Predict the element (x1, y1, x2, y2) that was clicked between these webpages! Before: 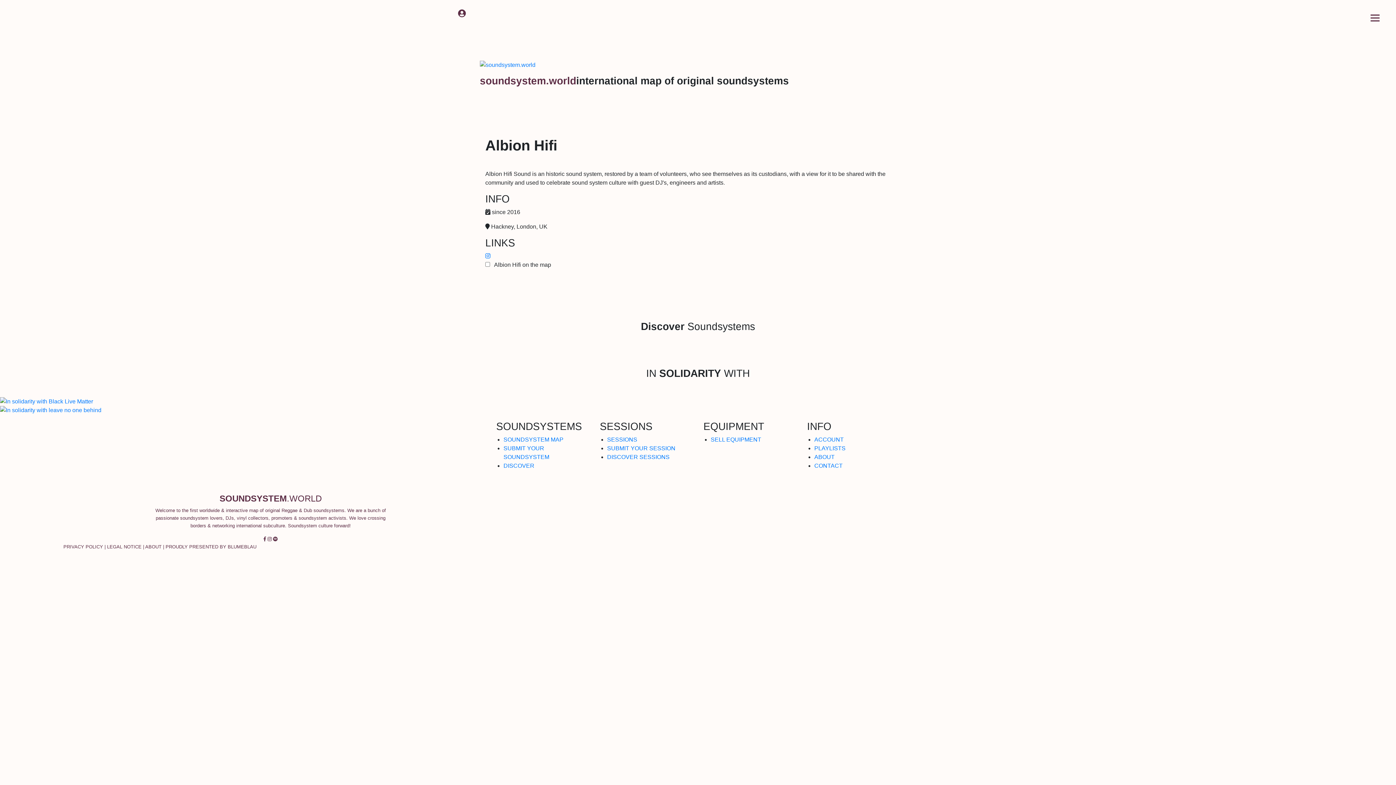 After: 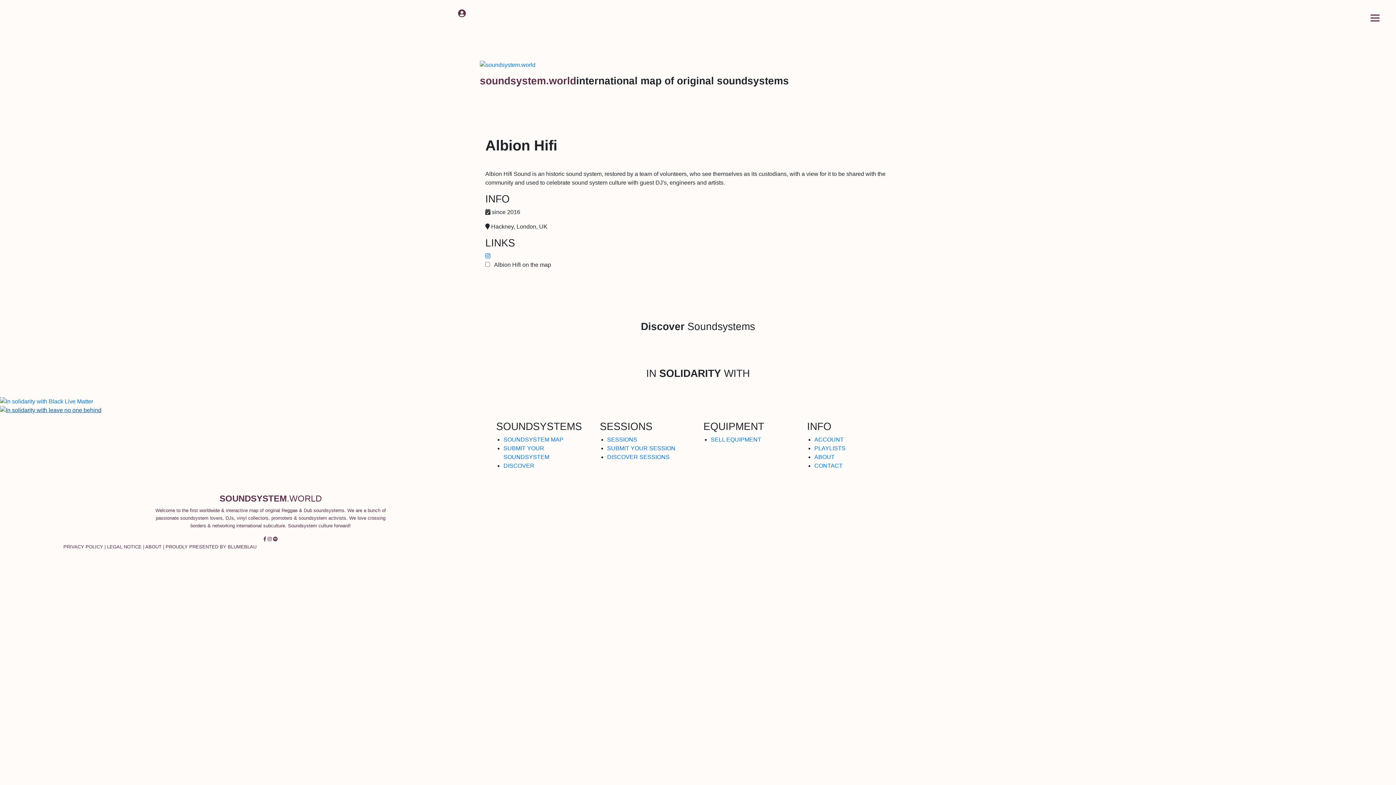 Action: bbox: (0, 407, 101, 413)